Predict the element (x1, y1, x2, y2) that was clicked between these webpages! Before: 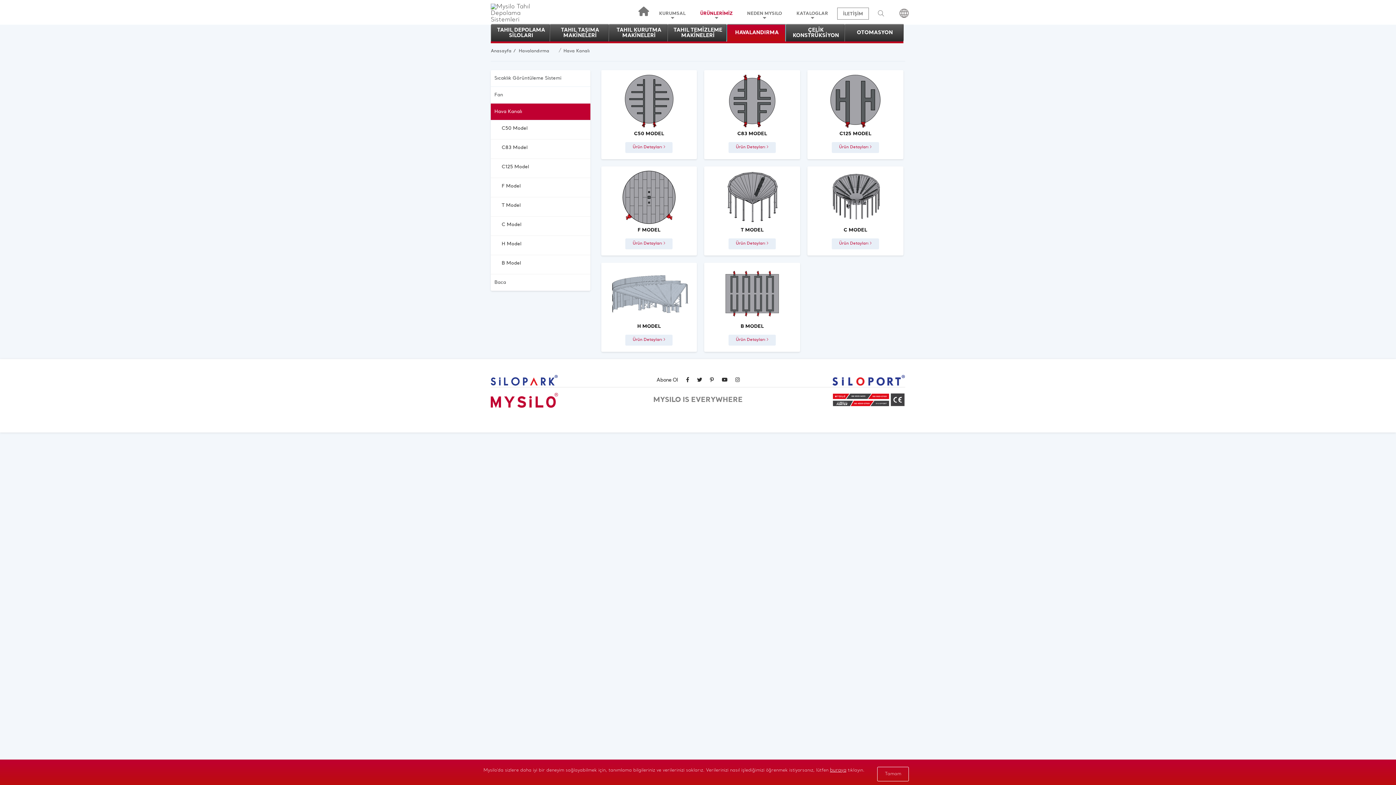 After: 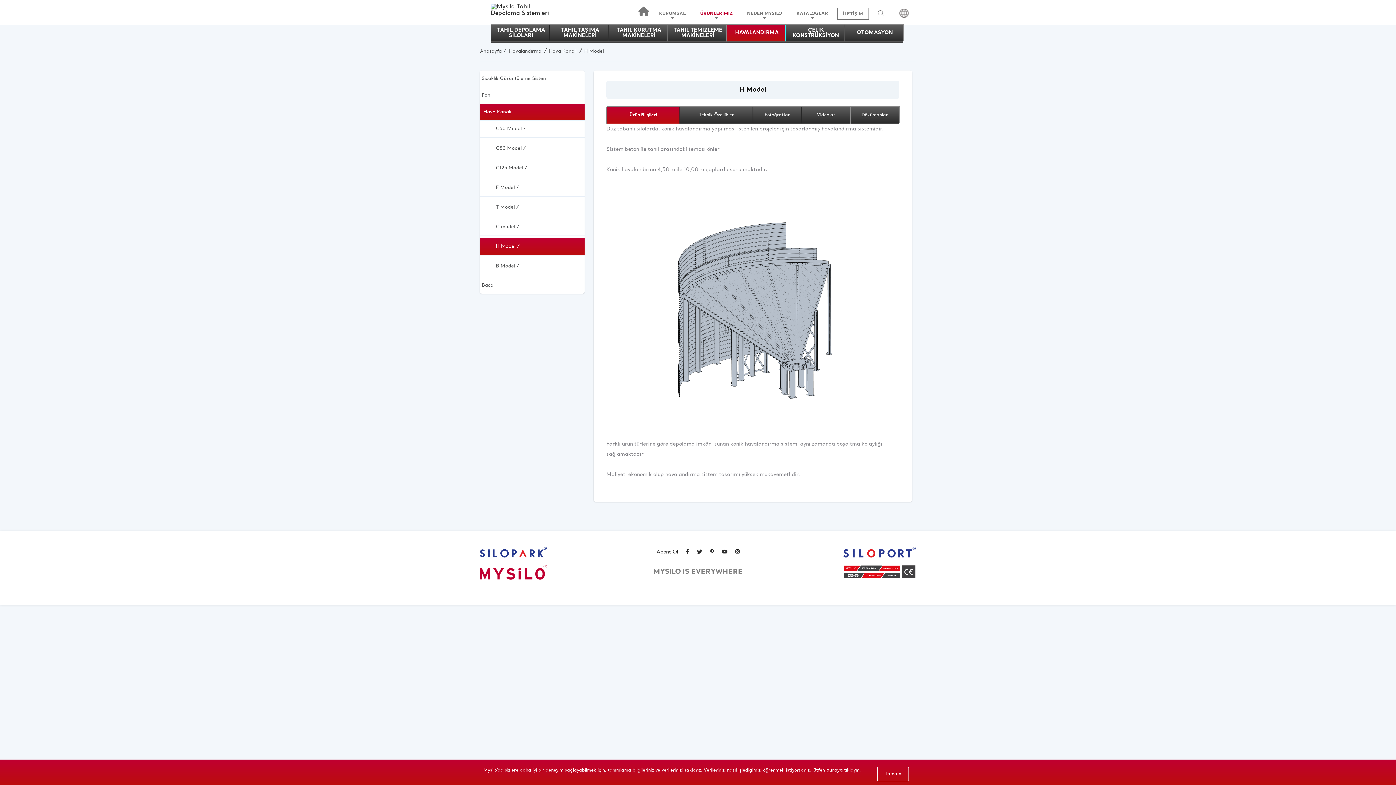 Action: bbox: (602, 324, 696, 329) label: H MODEL